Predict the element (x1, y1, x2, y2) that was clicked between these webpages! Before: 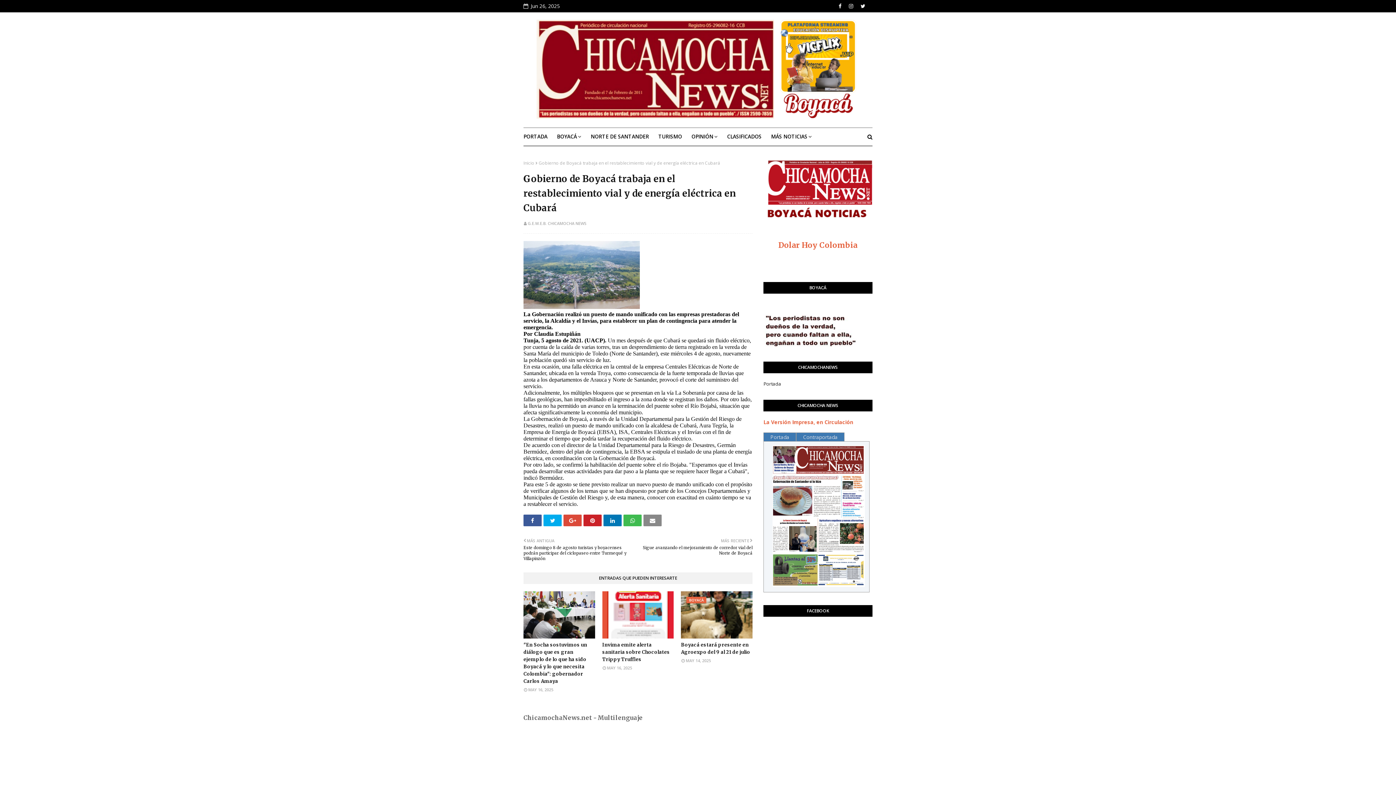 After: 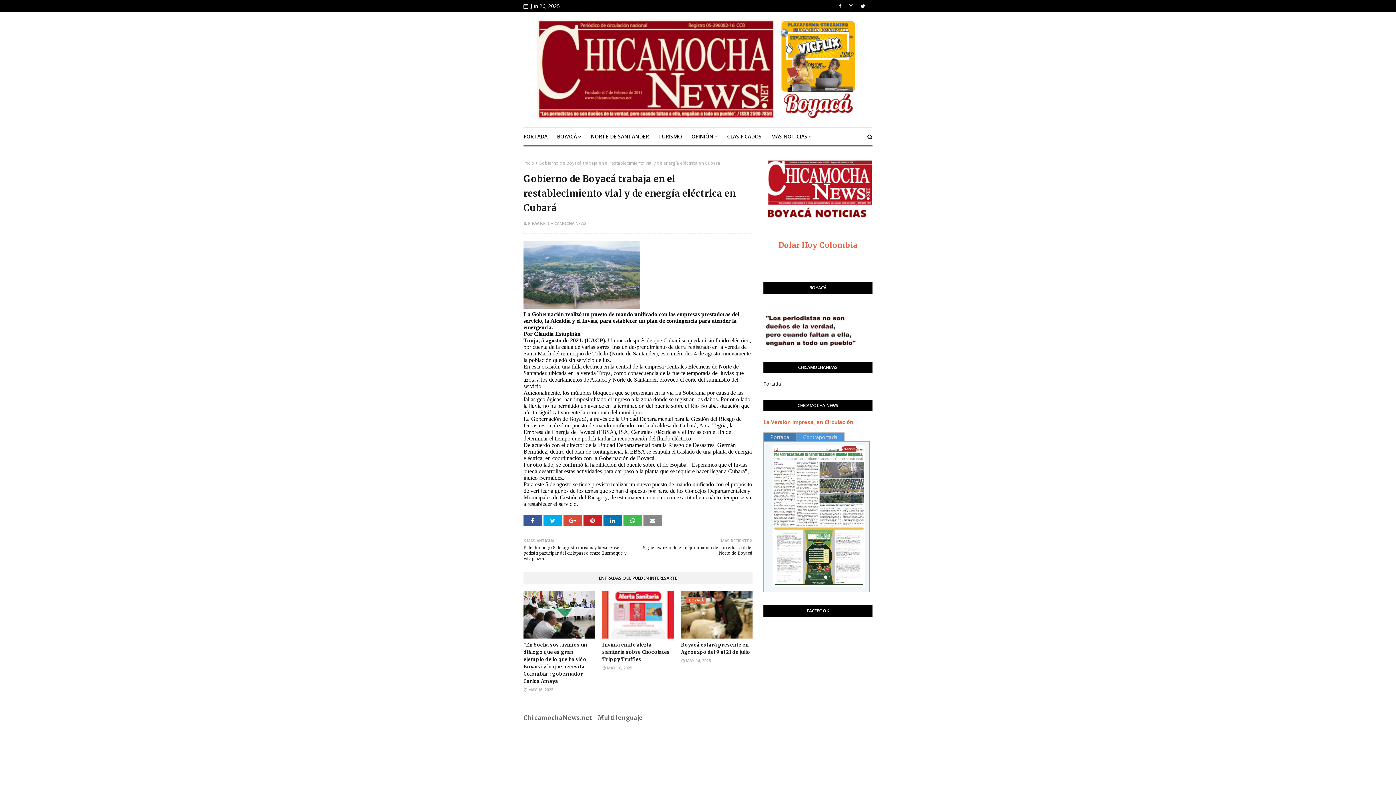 Action: label: Contraportada bbox: (796, 432, 844, 441)